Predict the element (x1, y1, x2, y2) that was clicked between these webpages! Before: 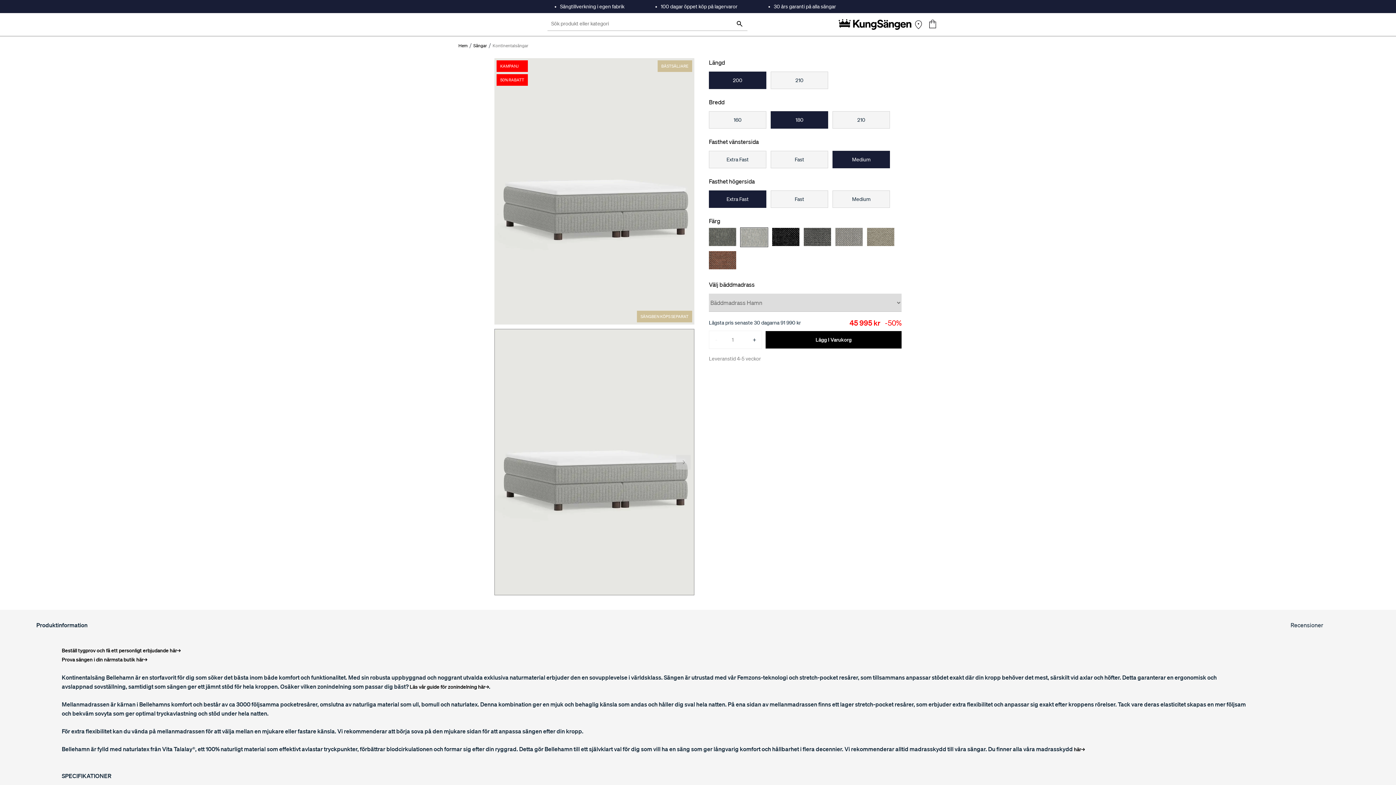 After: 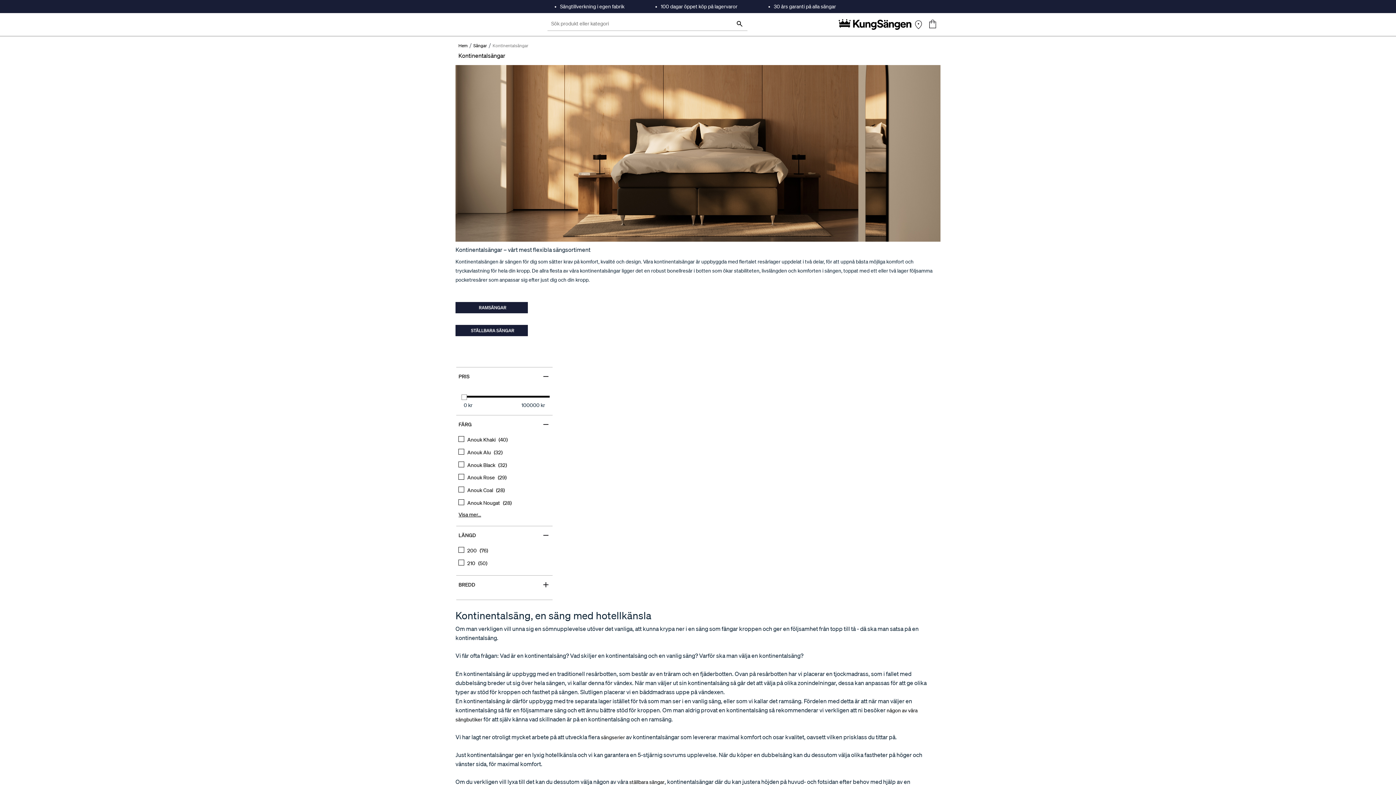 Action: label:   Kontinentalsängar3 3 bbox: (490, 41, 530, 50)